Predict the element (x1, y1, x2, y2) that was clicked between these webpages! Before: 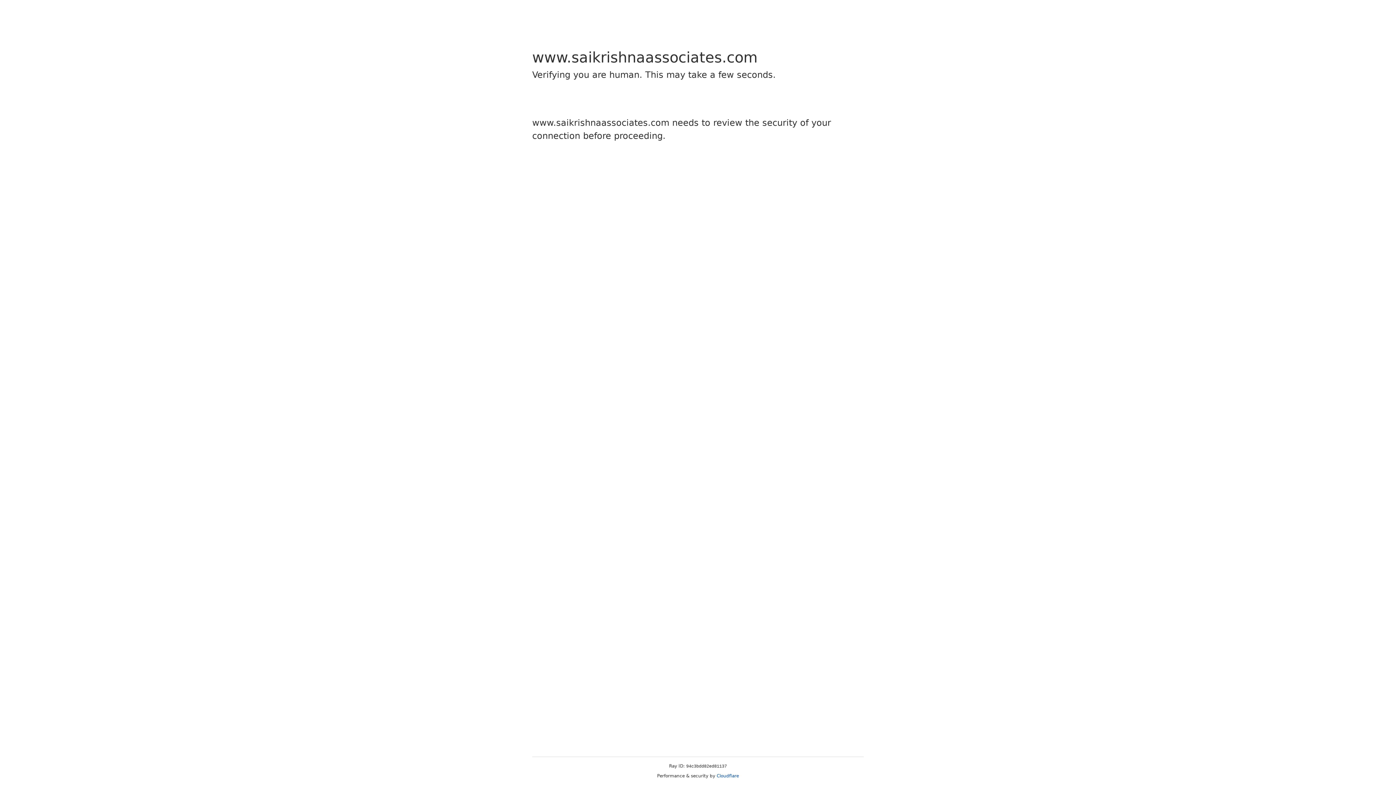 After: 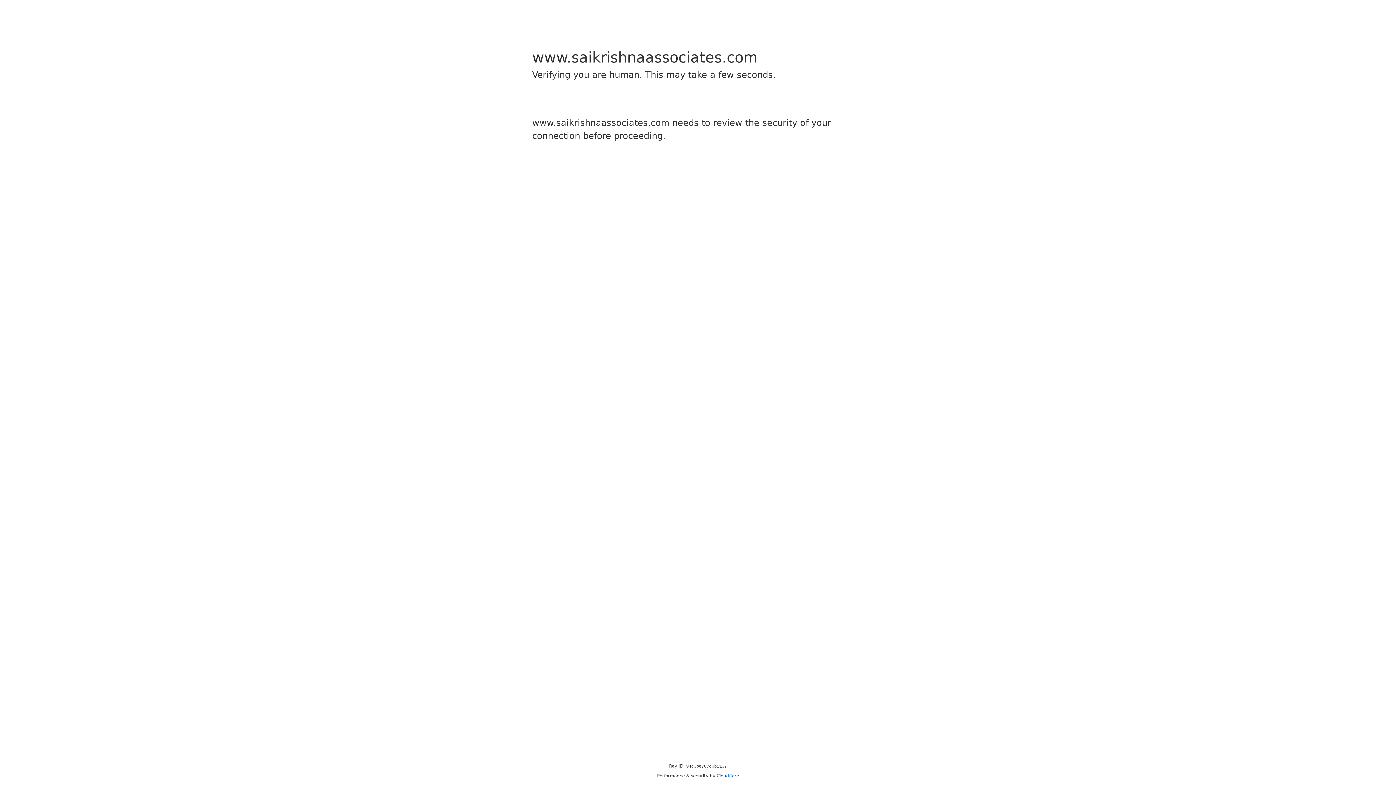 Action: bbox: (716, 773, 739, 778) label: Cloudflare